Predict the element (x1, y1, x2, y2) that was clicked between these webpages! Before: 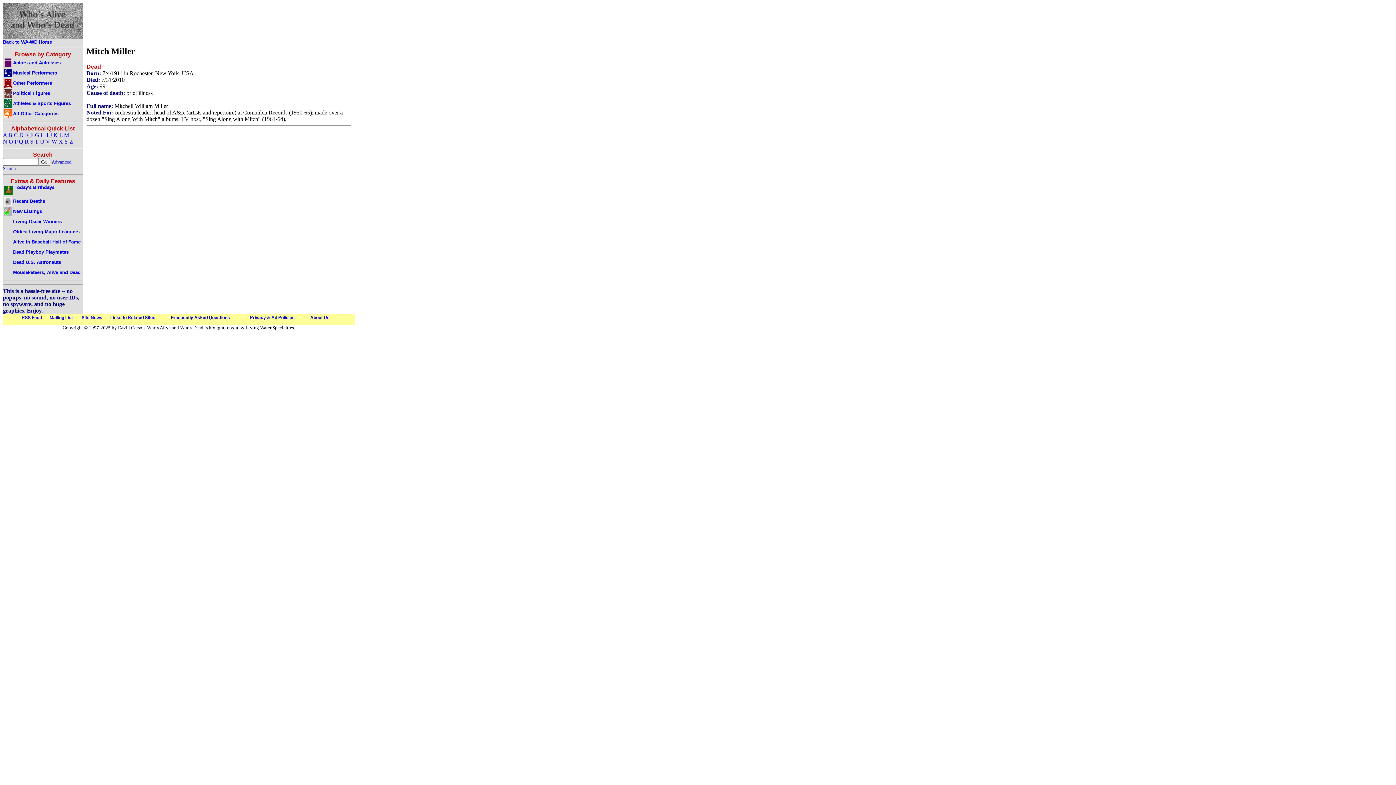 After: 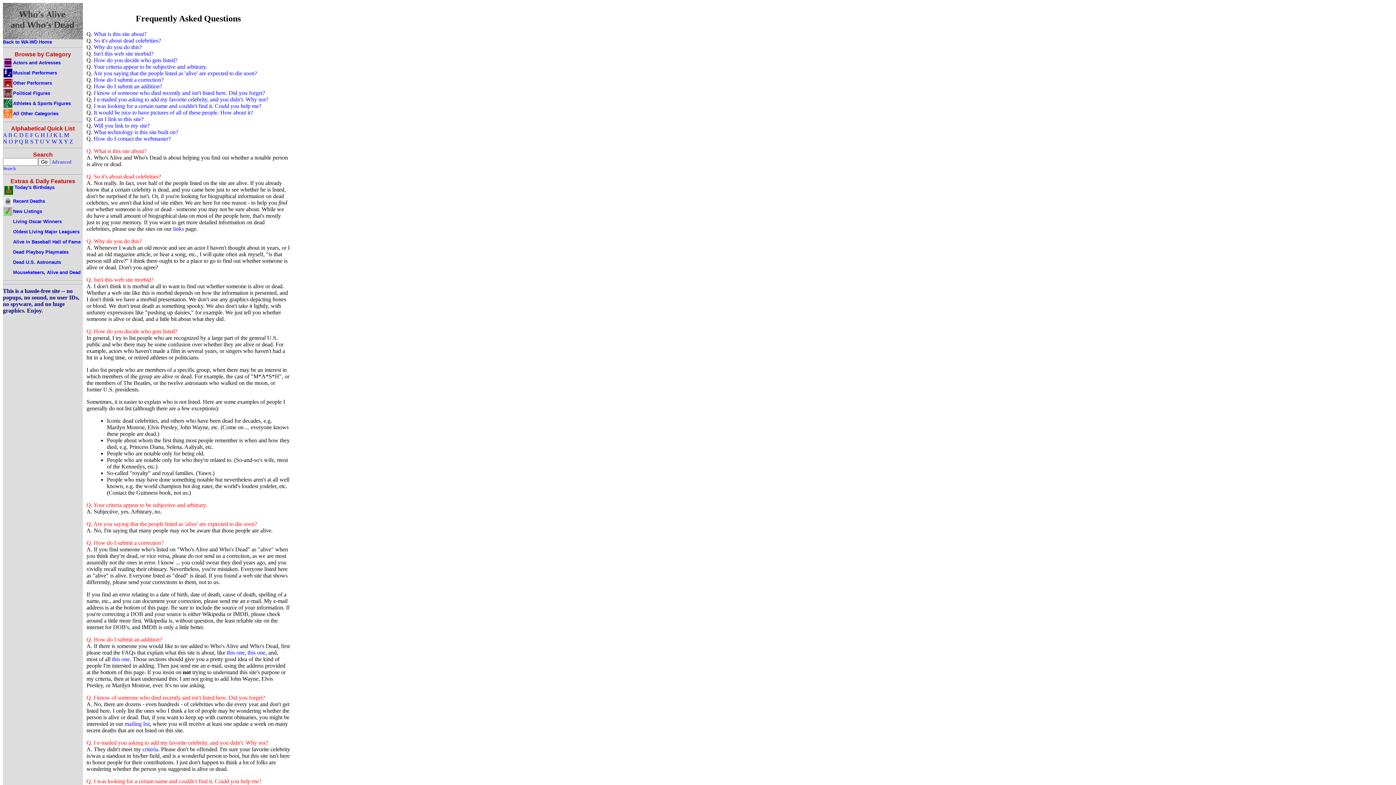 Action: label: Frequently Asked Questions bbox: (171, 314, 230, 320)